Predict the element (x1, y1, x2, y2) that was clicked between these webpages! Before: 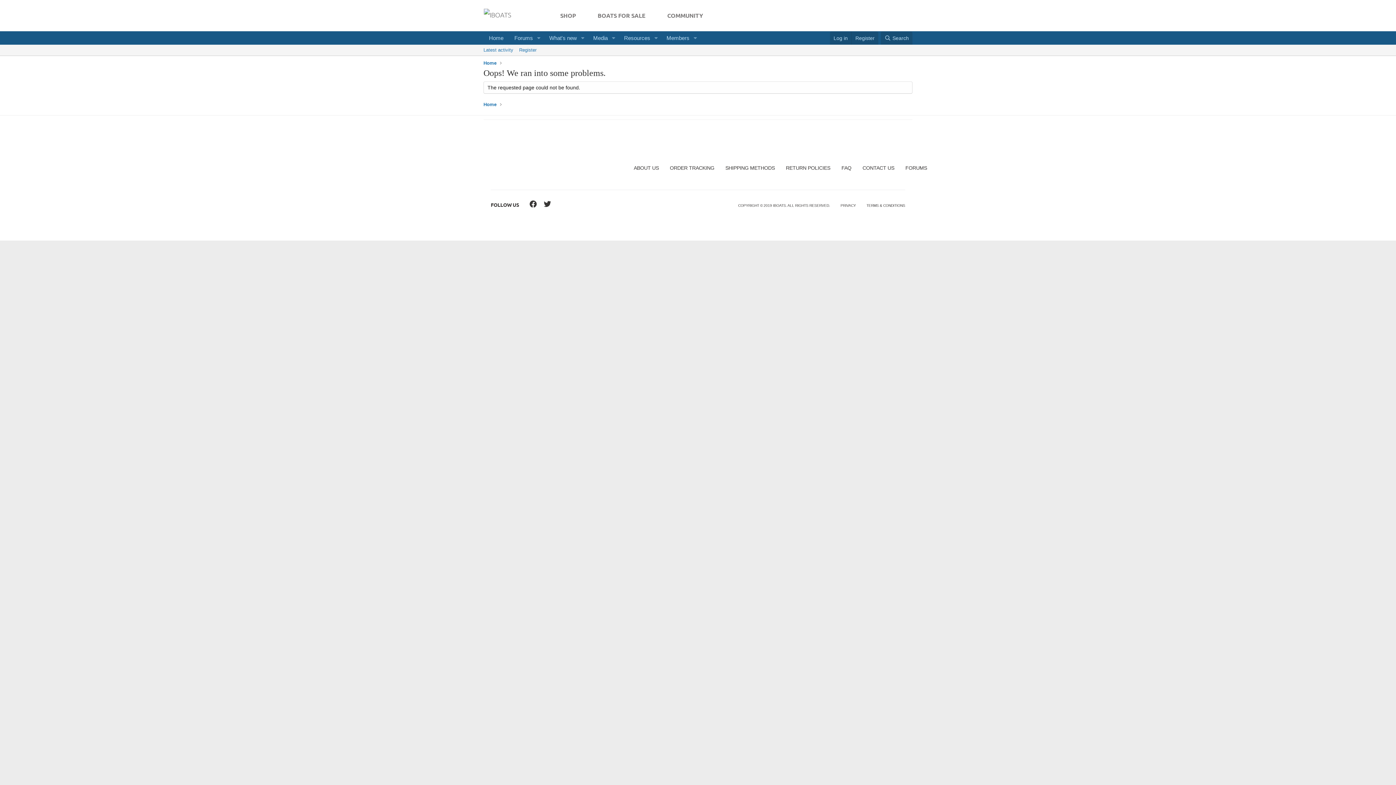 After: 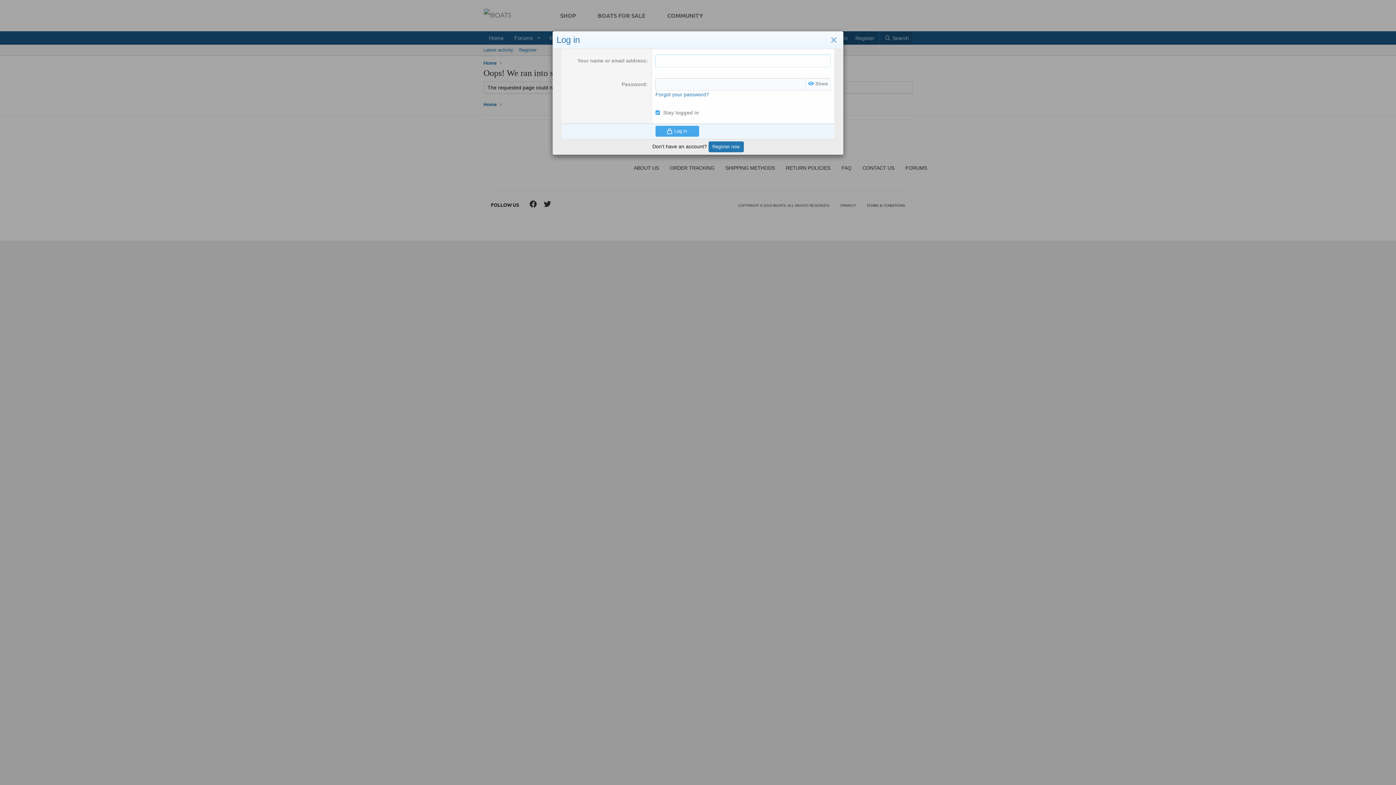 Action: bbox: (830, 31, 851, 44) label: Log in